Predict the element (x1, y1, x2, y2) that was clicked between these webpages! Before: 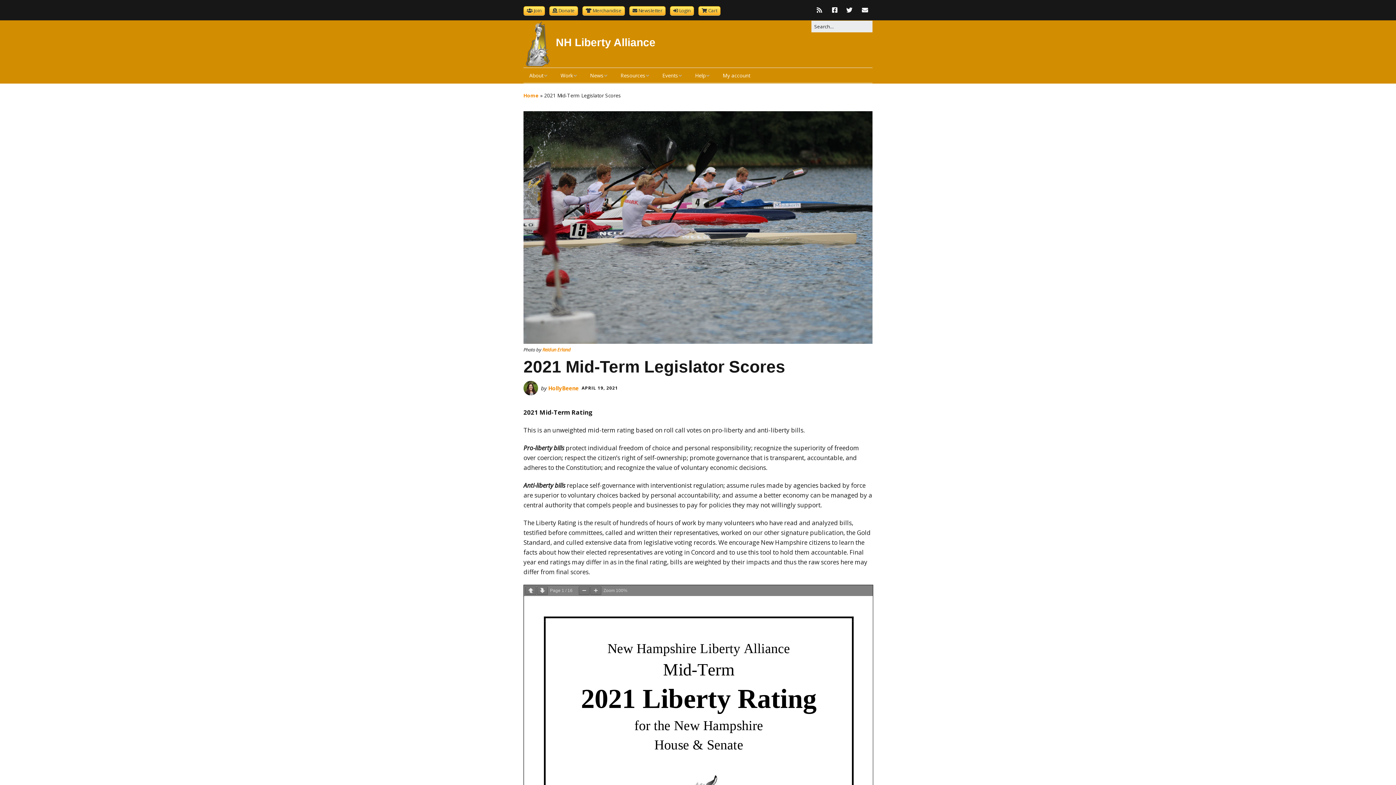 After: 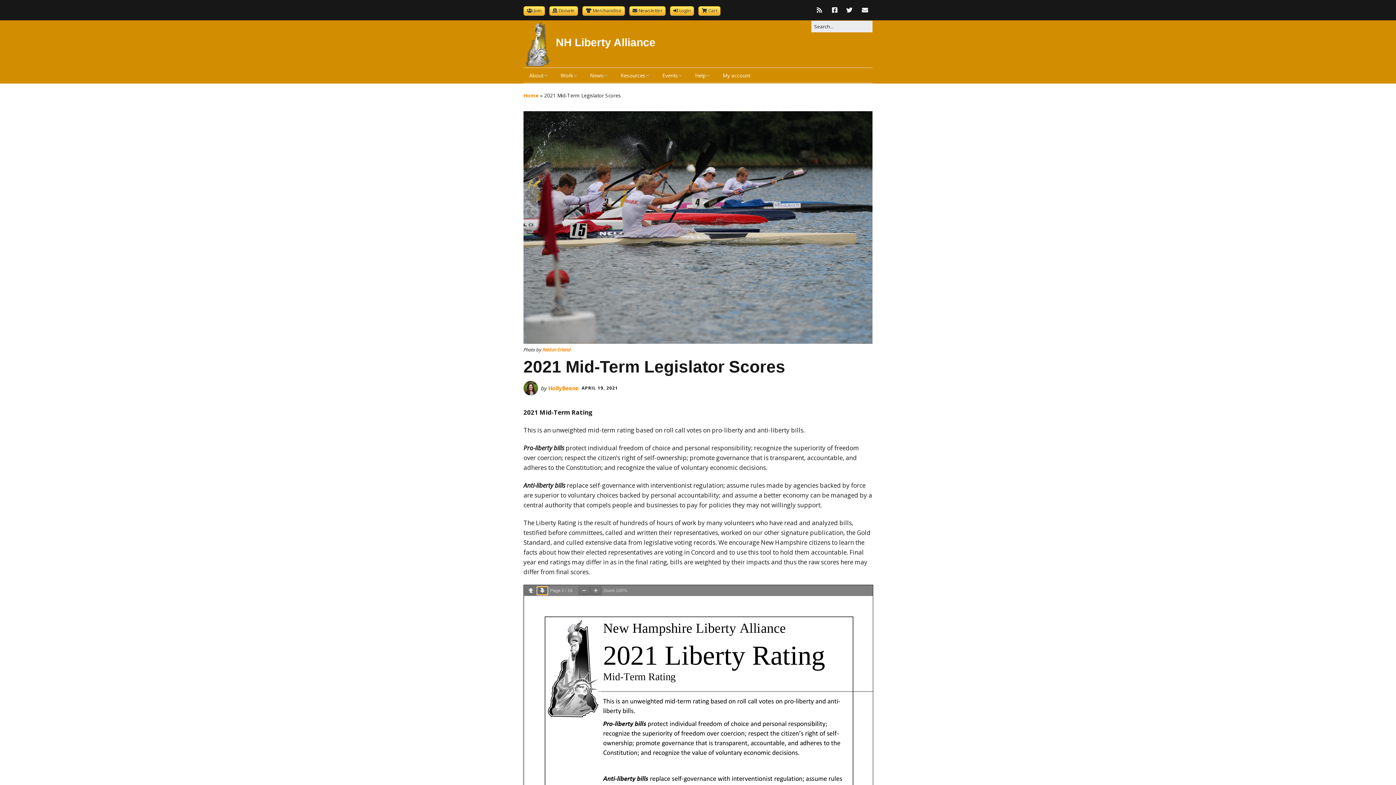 Action: bbox: (537, 586, 548, 595)